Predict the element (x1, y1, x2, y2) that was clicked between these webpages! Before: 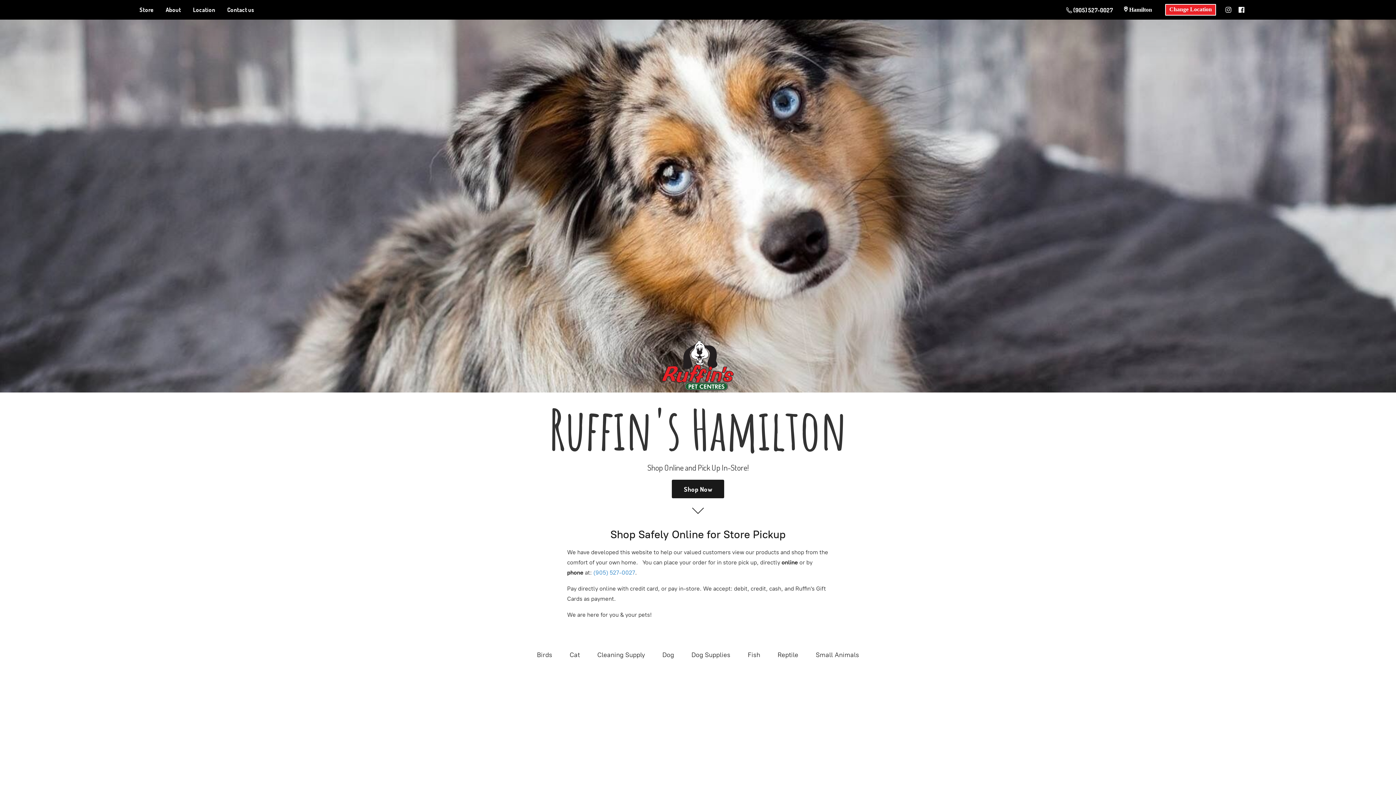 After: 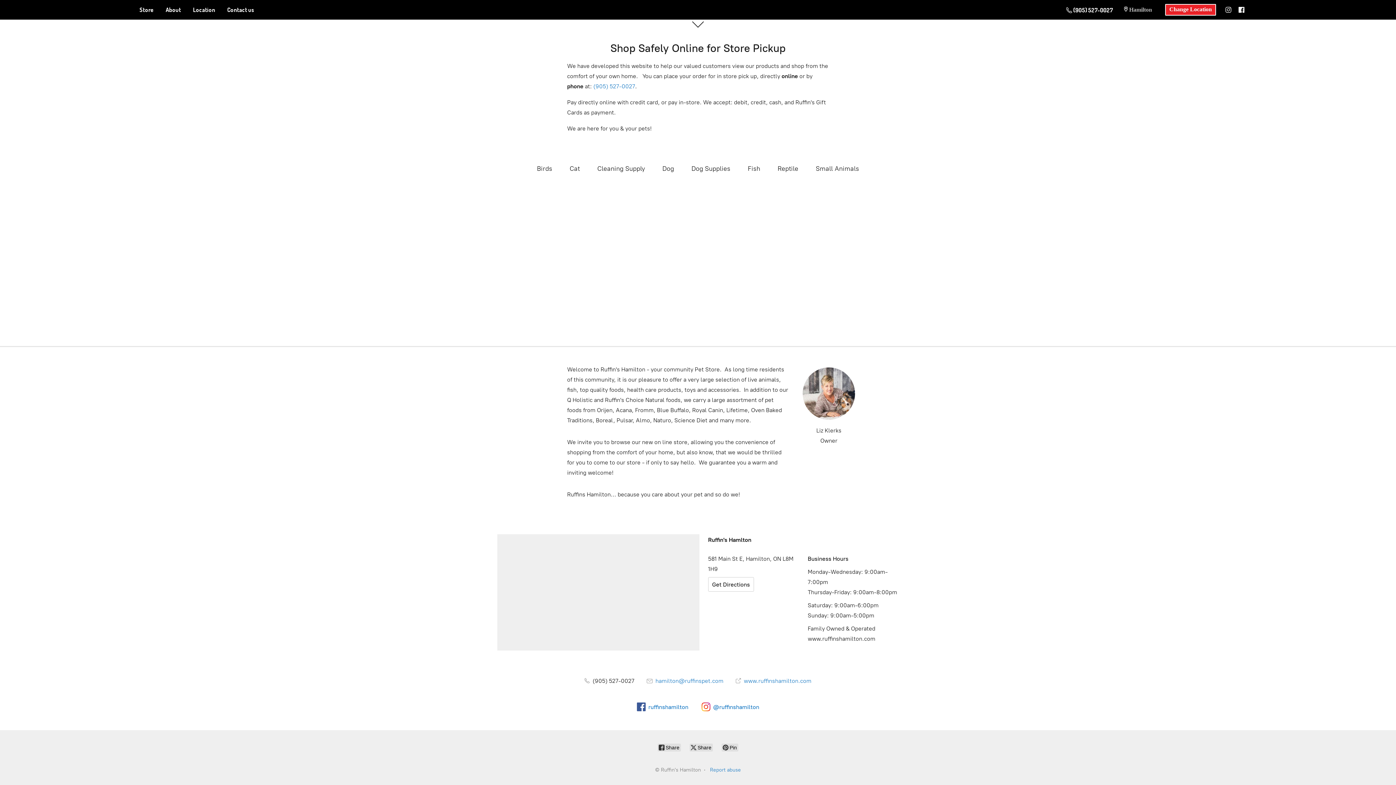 Action: label:  Hamilton bbox: (1120, 4, 1156, 14)